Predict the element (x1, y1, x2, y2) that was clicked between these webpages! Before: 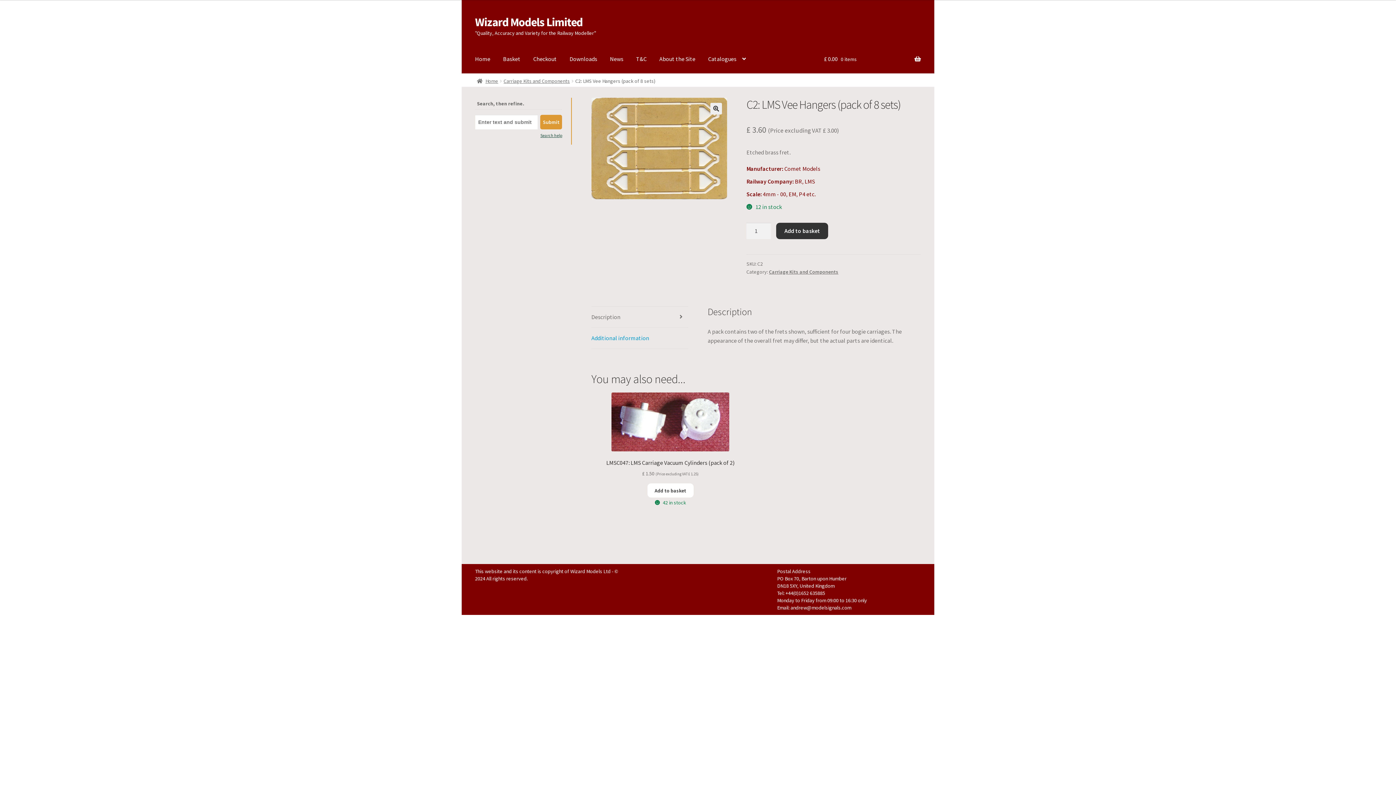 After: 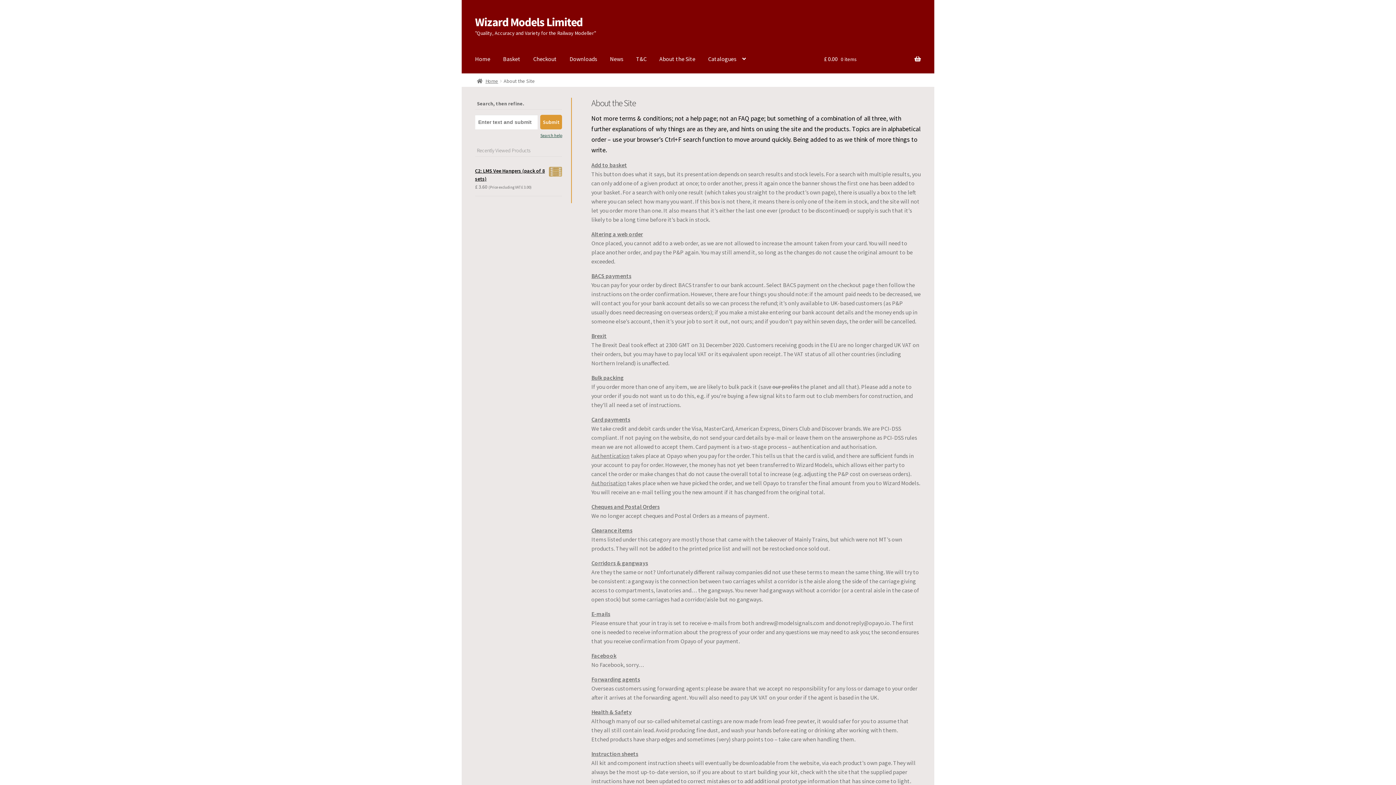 Action: bbox: (653, 45, 701, 73) label: About the Site